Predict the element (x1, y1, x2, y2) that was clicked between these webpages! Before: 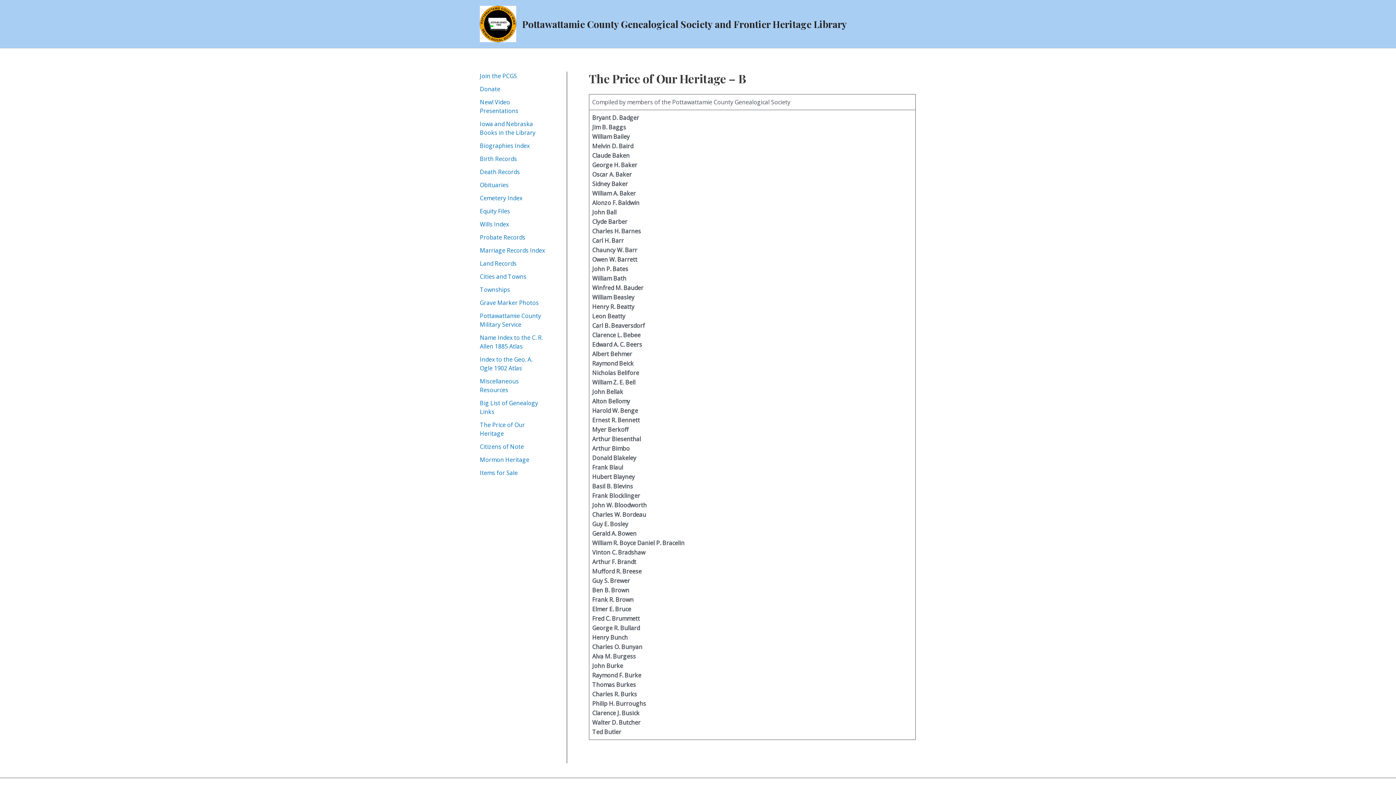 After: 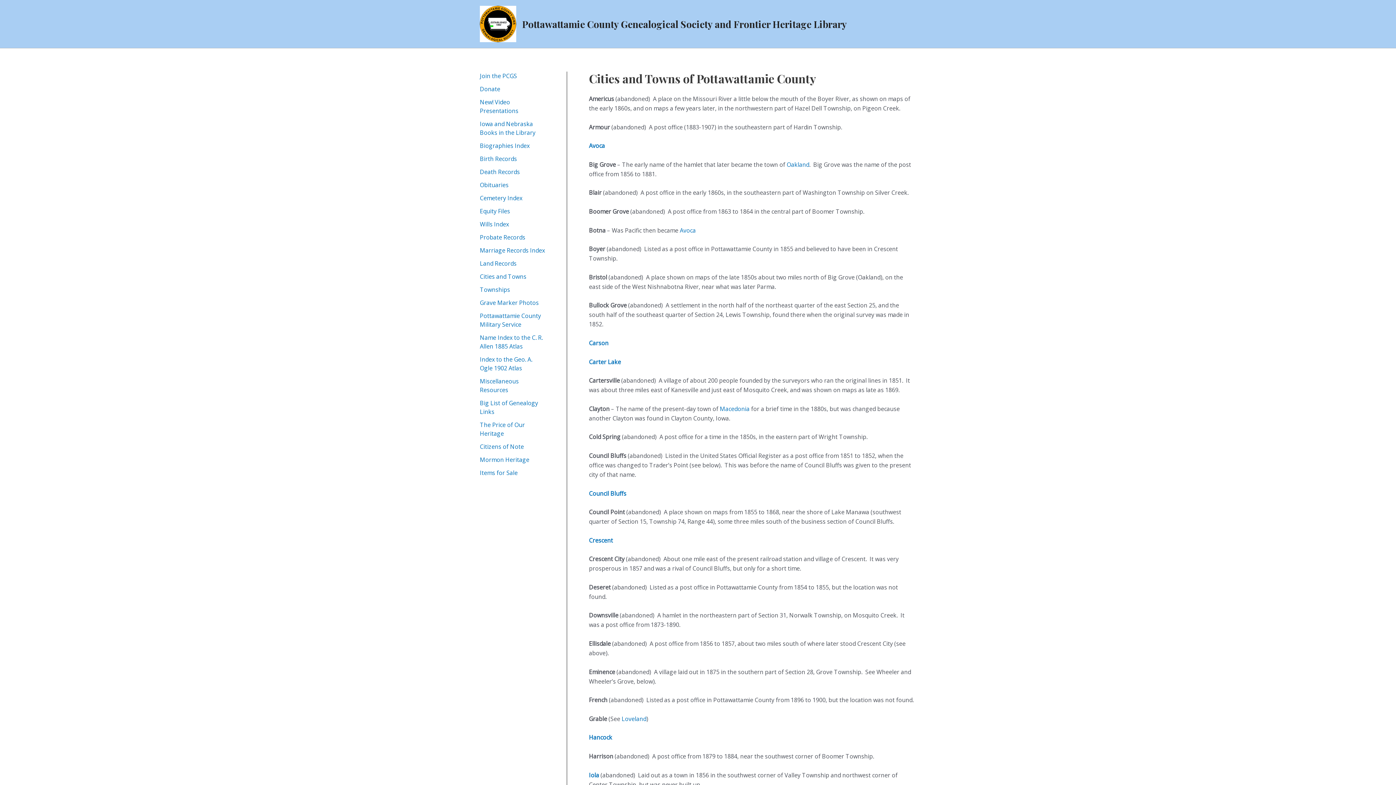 Action: label: Cities and Towns bbox: (480, 272, 526, 280)